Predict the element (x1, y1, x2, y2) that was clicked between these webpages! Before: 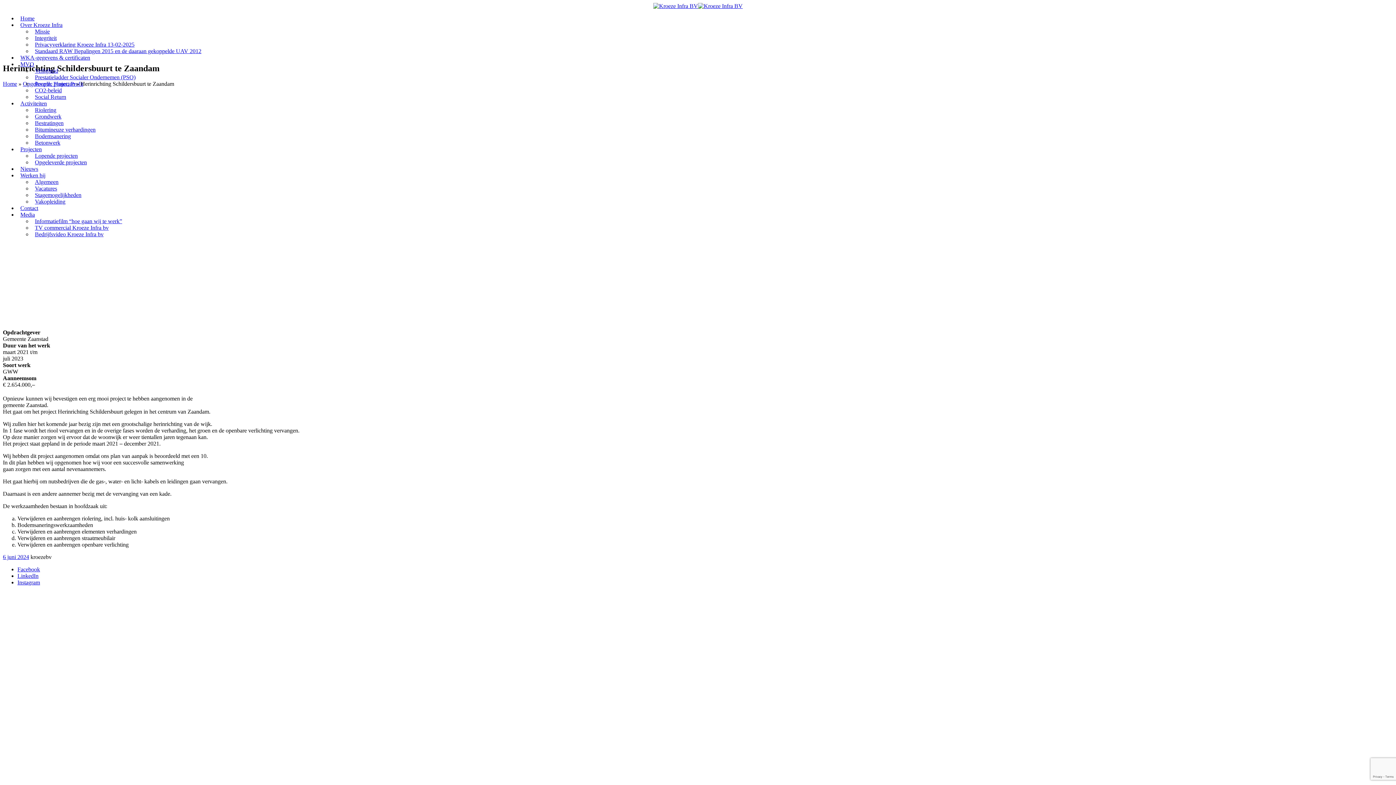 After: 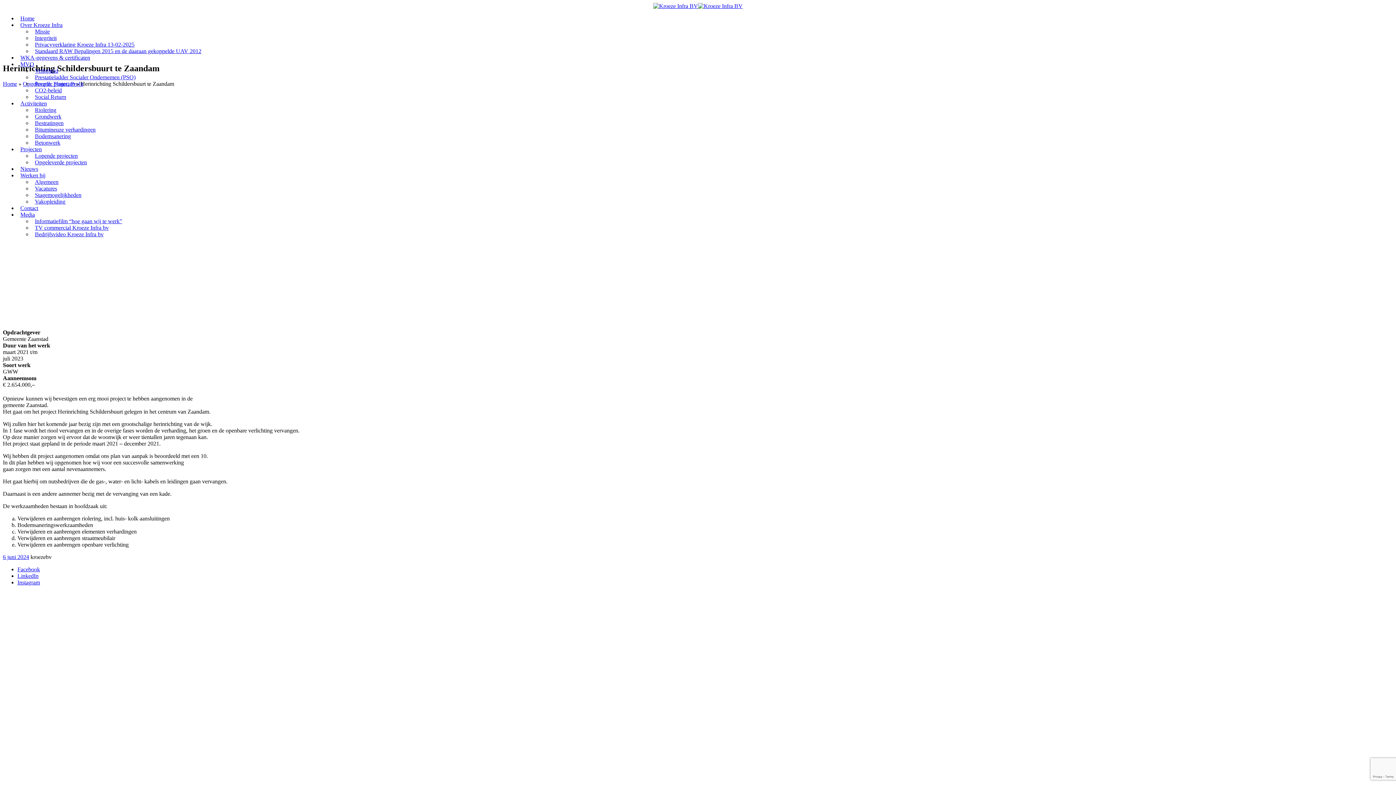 Action: bbox: (17, 146, 44, 152) label: Projecten